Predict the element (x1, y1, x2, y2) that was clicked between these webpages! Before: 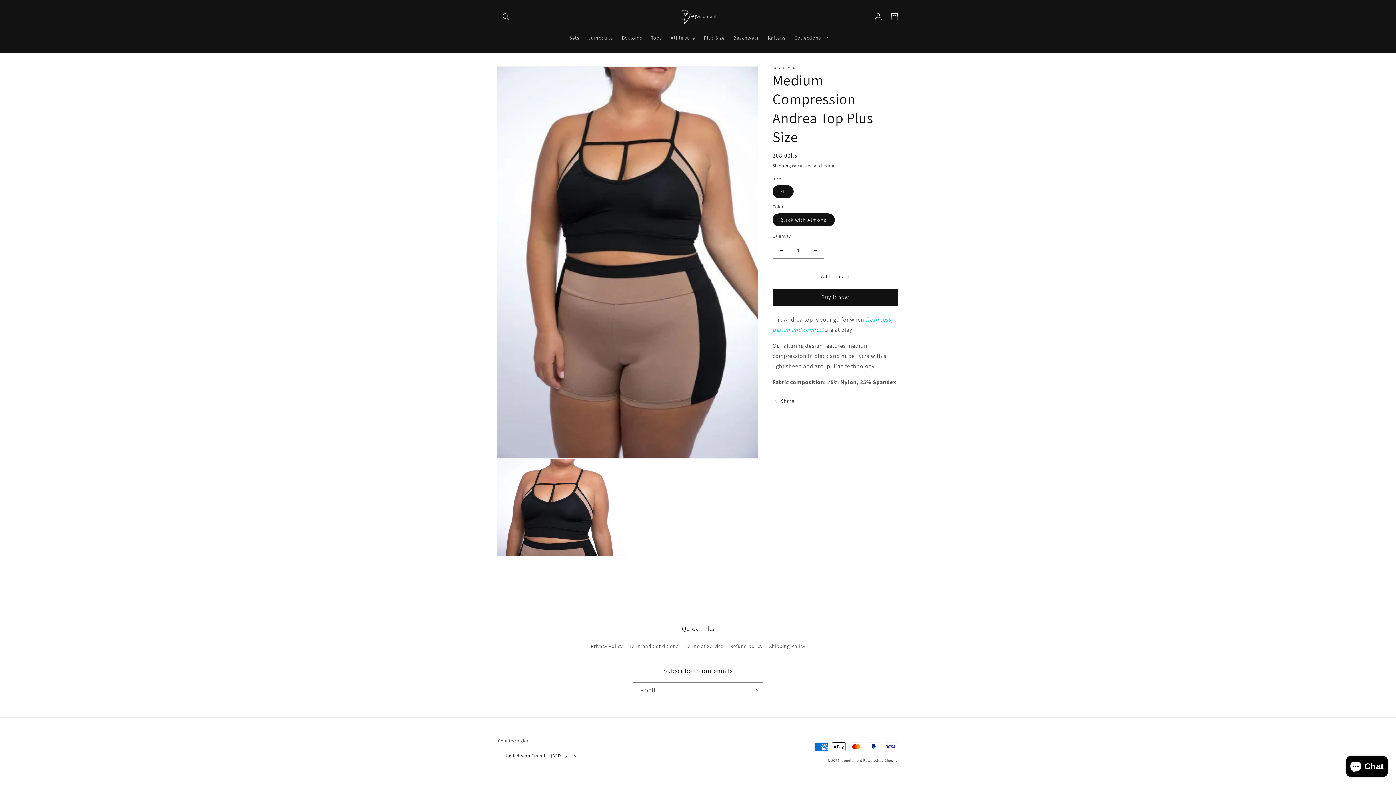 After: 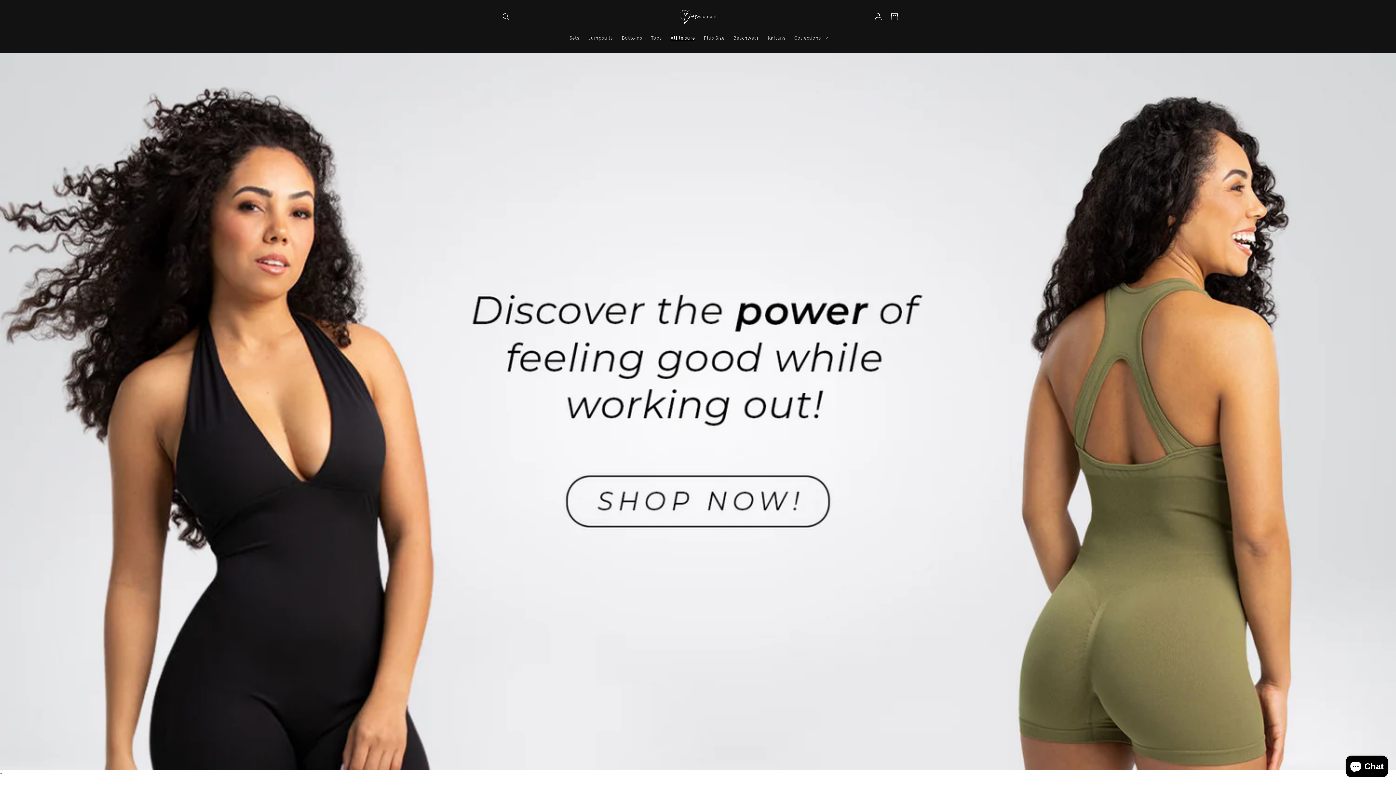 Action: bbox: (666, 30, 699, 45) label: Athleisure